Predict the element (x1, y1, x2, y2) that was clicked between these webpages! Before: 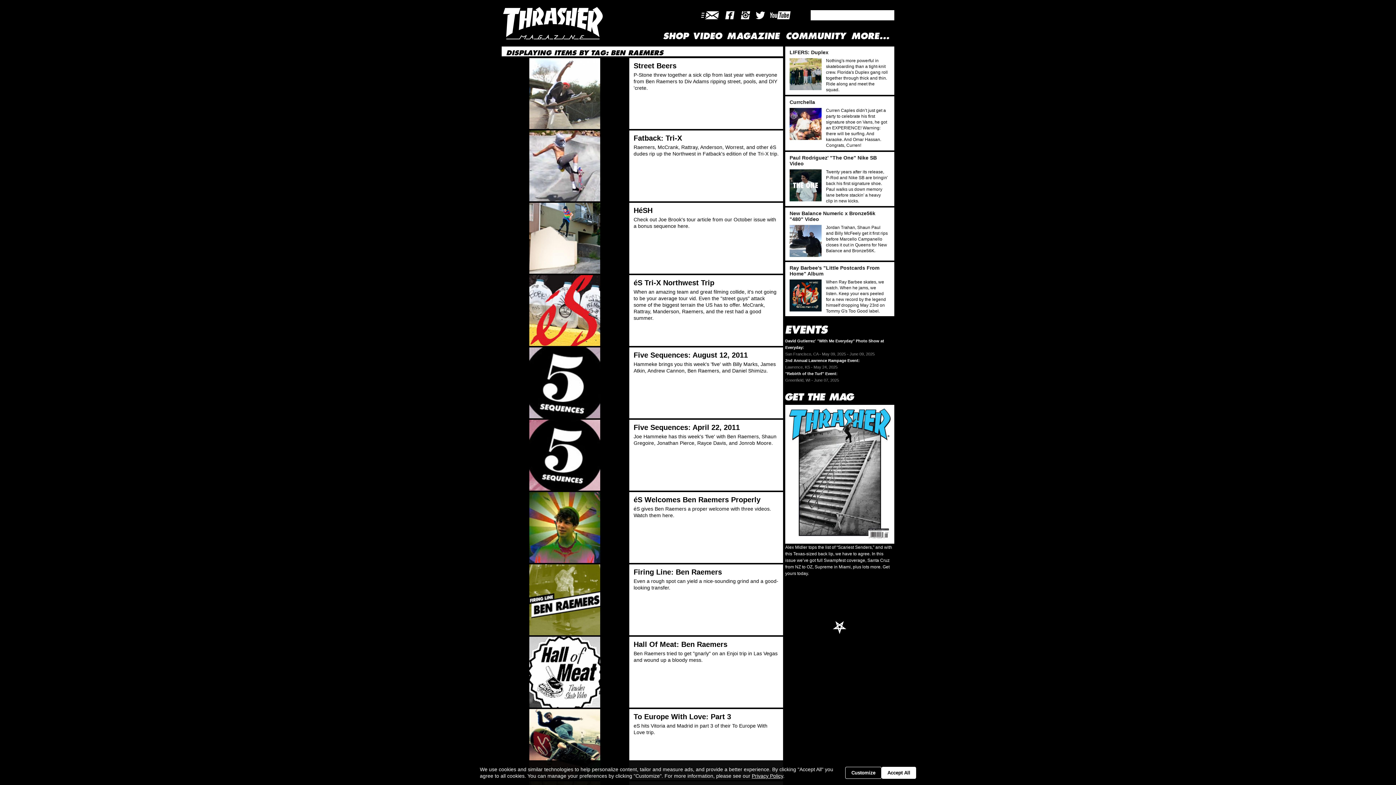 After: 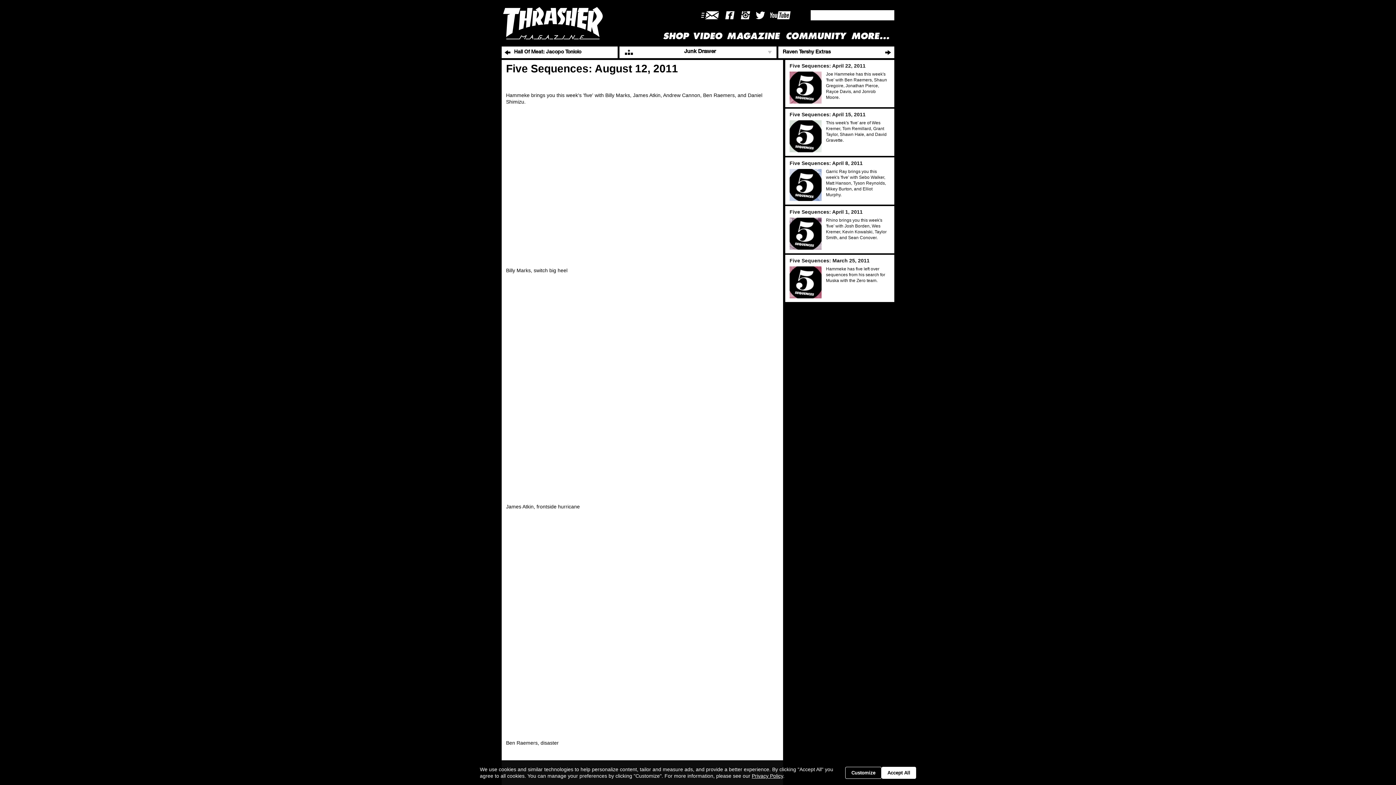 Action: bbox: (633, 350, 778, 359) label: Five Sequences: August 12, 2011